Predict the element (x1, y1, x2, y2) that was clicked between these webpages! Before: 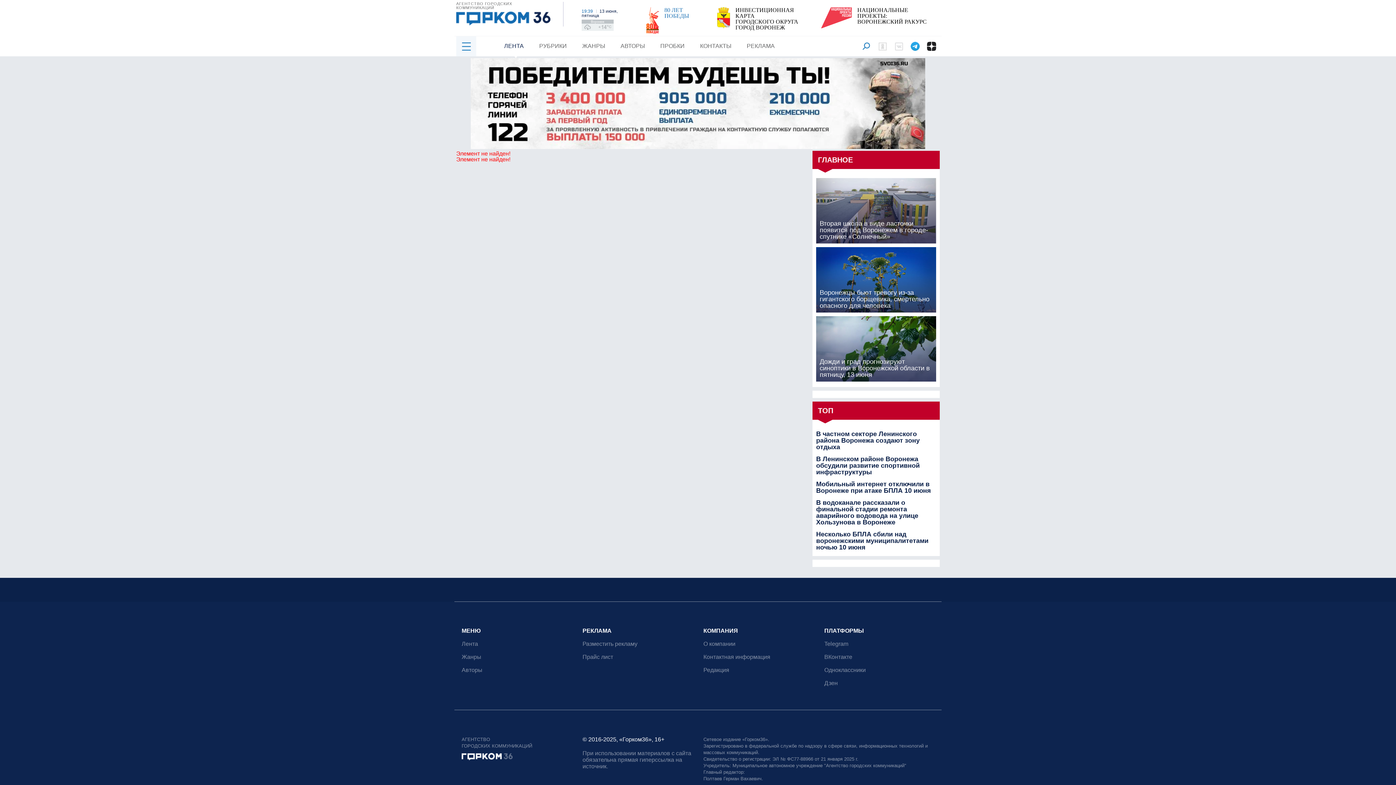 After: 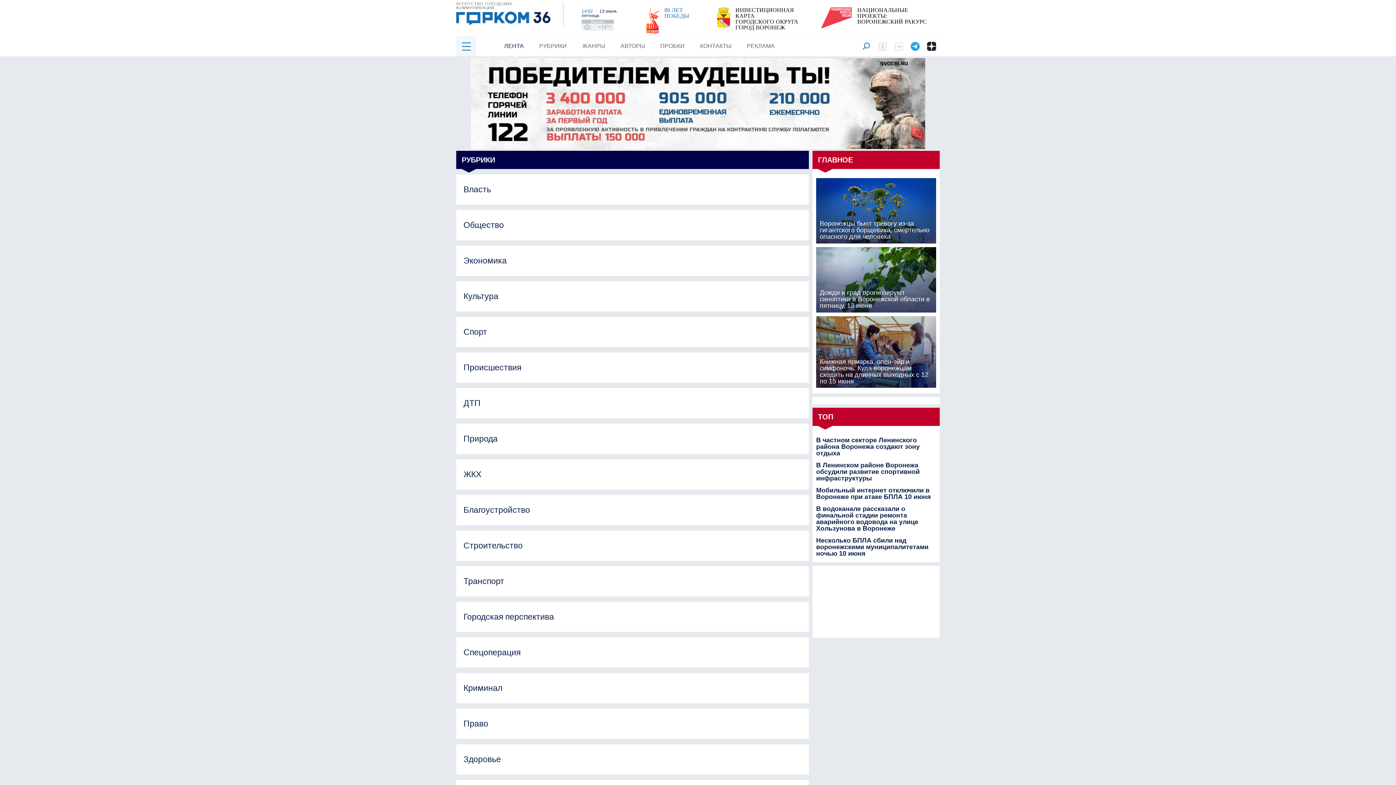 Action: label: РУБРИКИ bbox: (539, 36, 566, 55)